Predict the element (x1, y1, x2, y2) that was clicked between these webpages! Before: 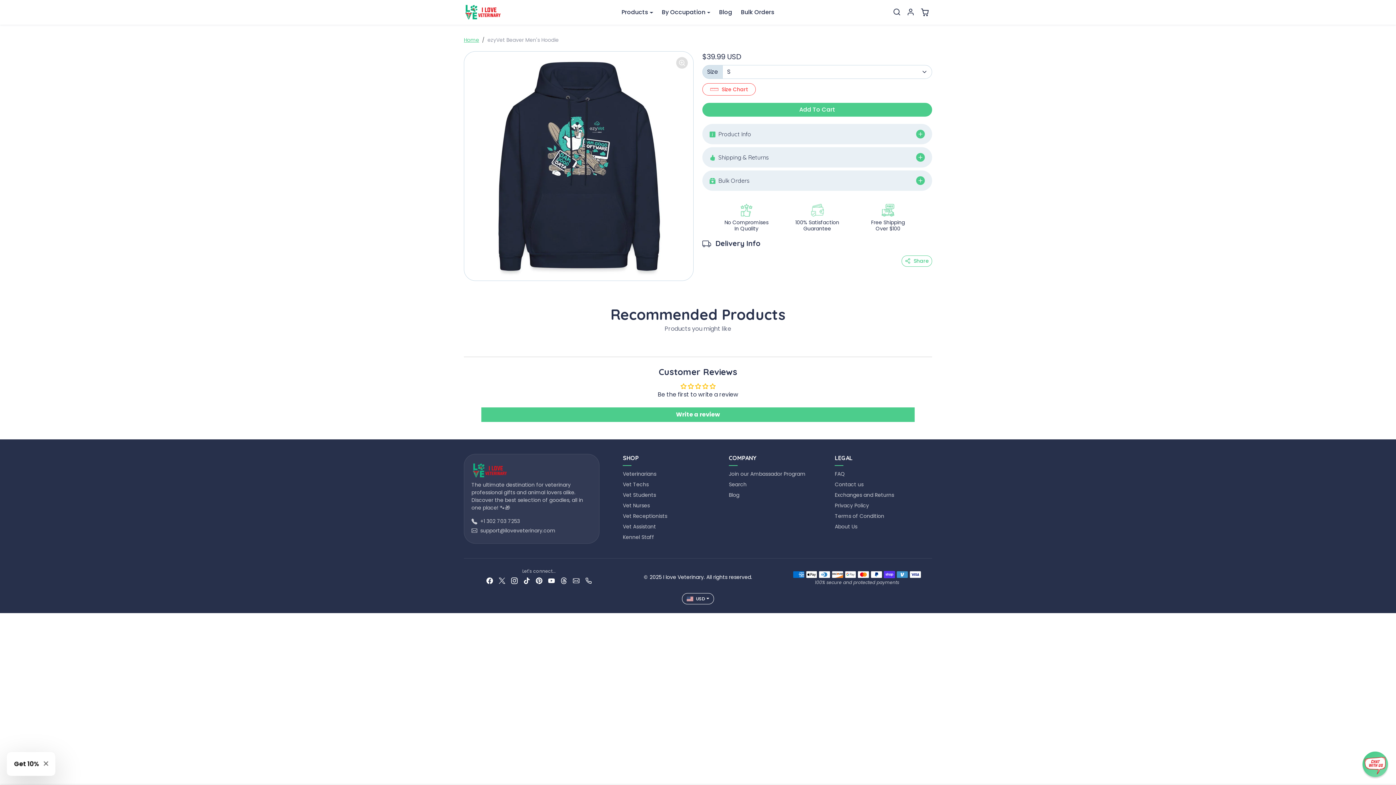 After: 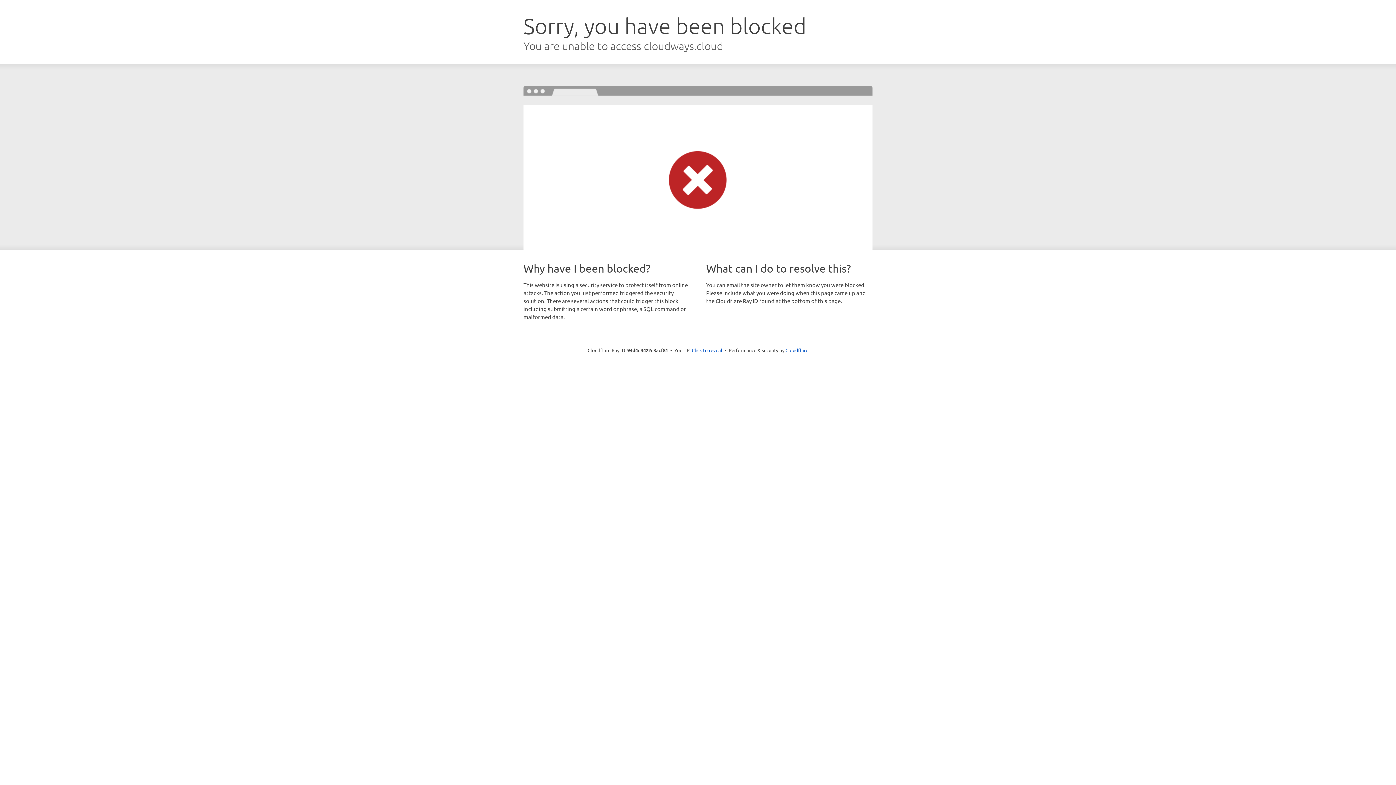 Action: label: Blog bbox: (714, 6, 736, 18)